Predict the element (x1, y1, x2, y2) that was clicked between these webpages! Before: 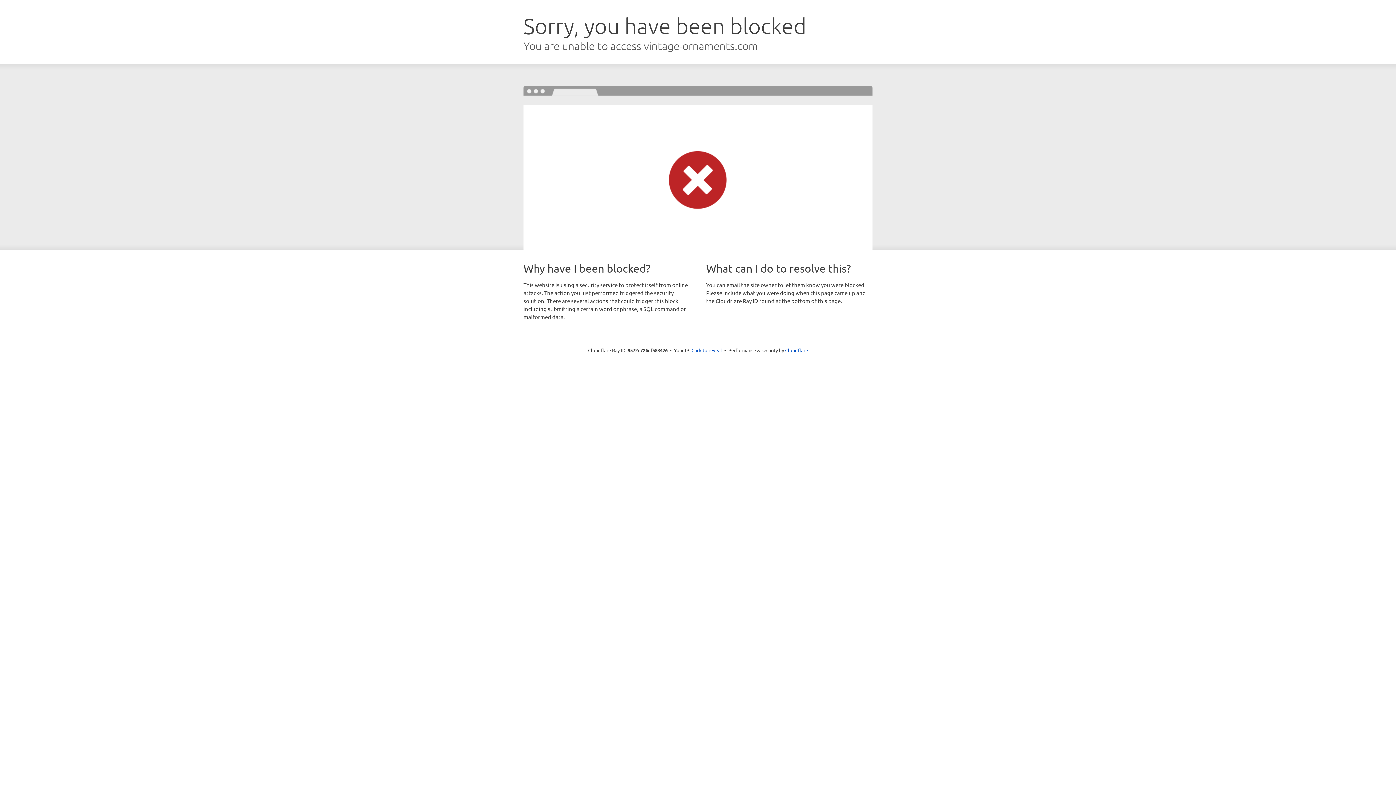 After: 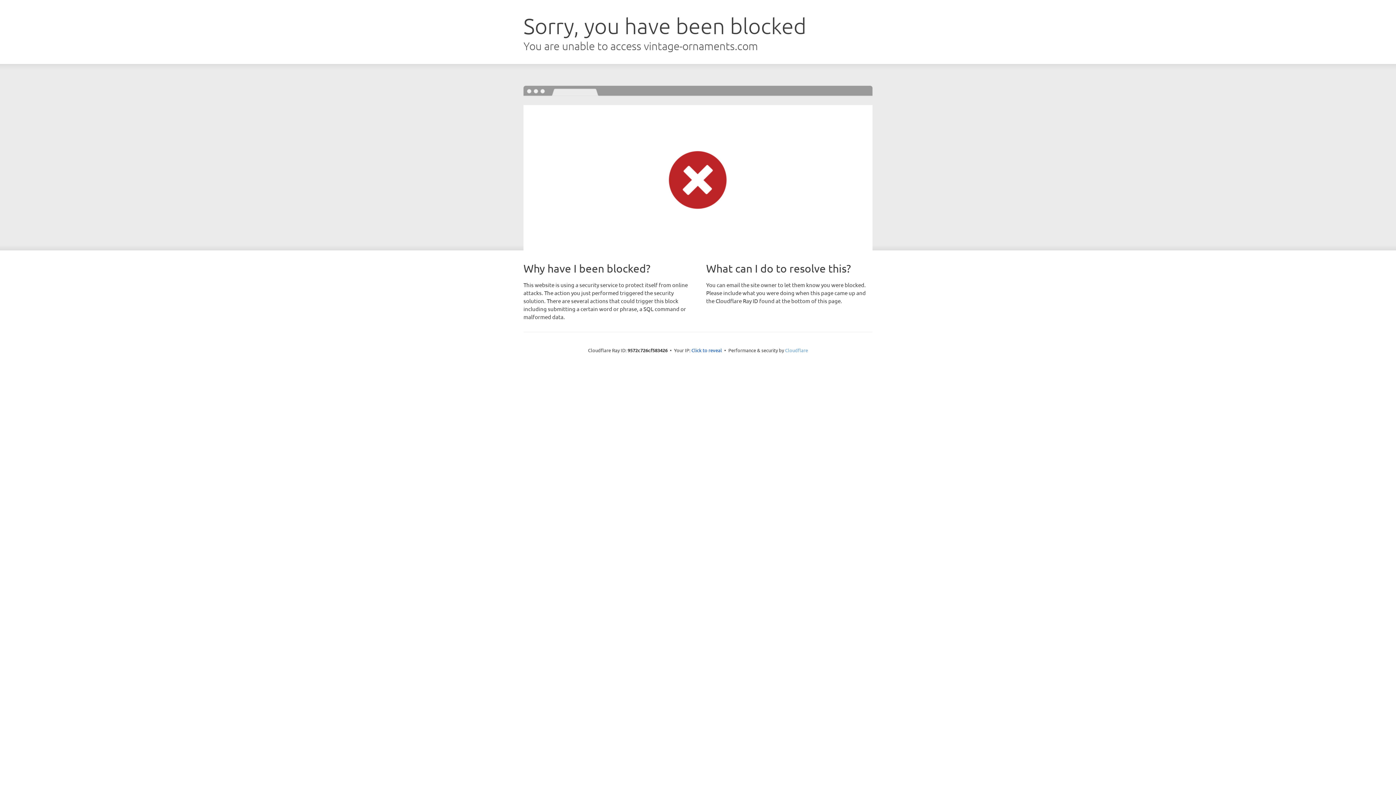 Action: label: Cloudflare bbox: (785, 347, 808, 353)